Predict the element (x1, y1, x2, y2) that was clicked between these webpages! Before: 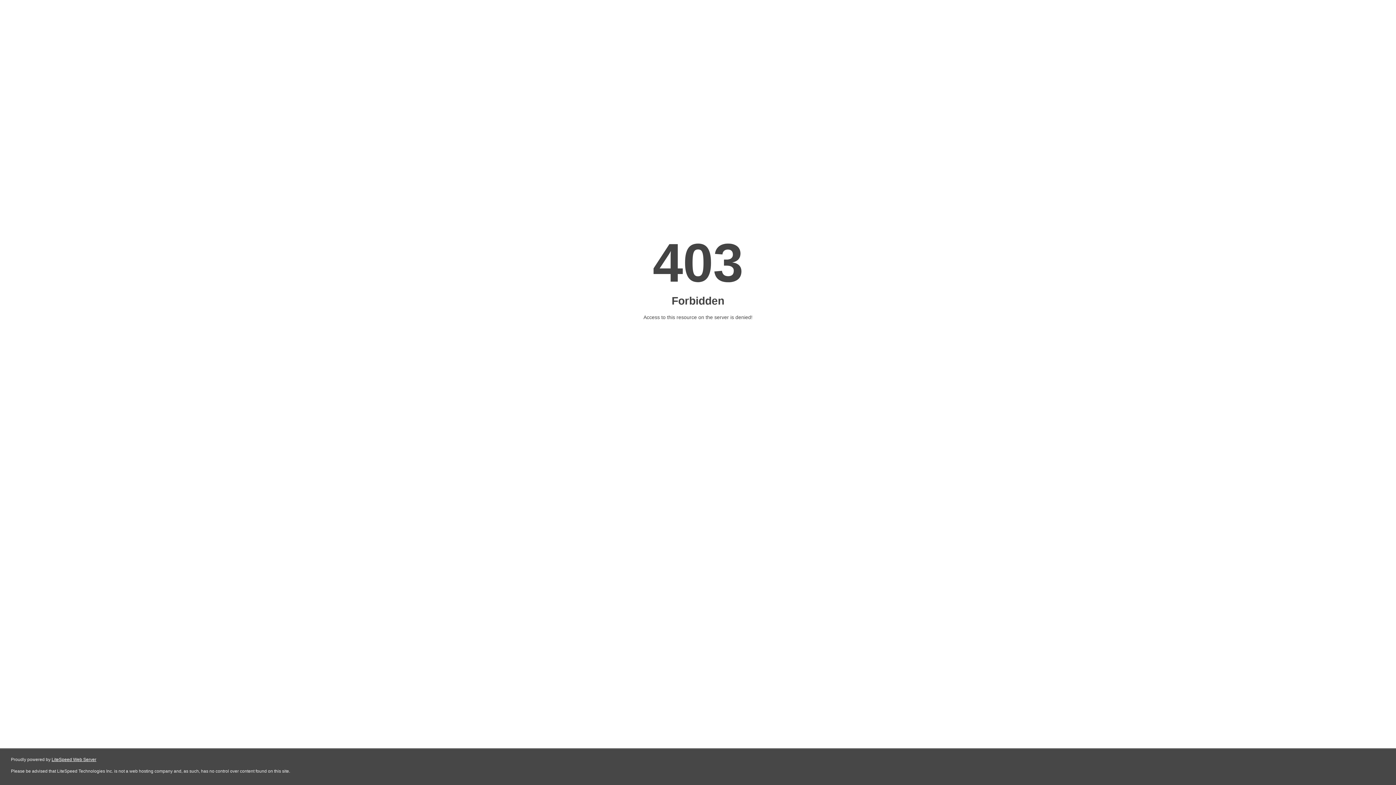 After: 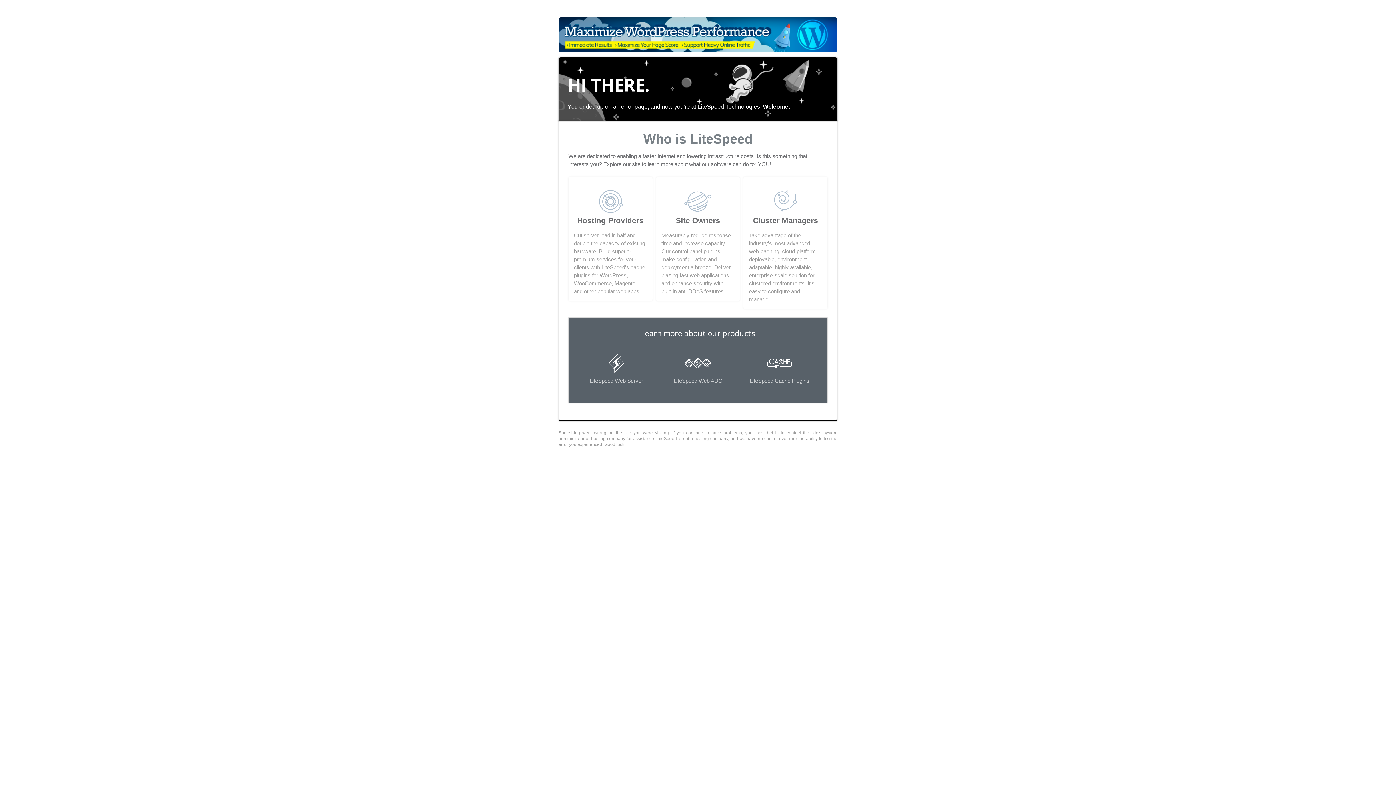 Action: label: LiteSpeed Web Server bbox: (51, 757, 96, 762)